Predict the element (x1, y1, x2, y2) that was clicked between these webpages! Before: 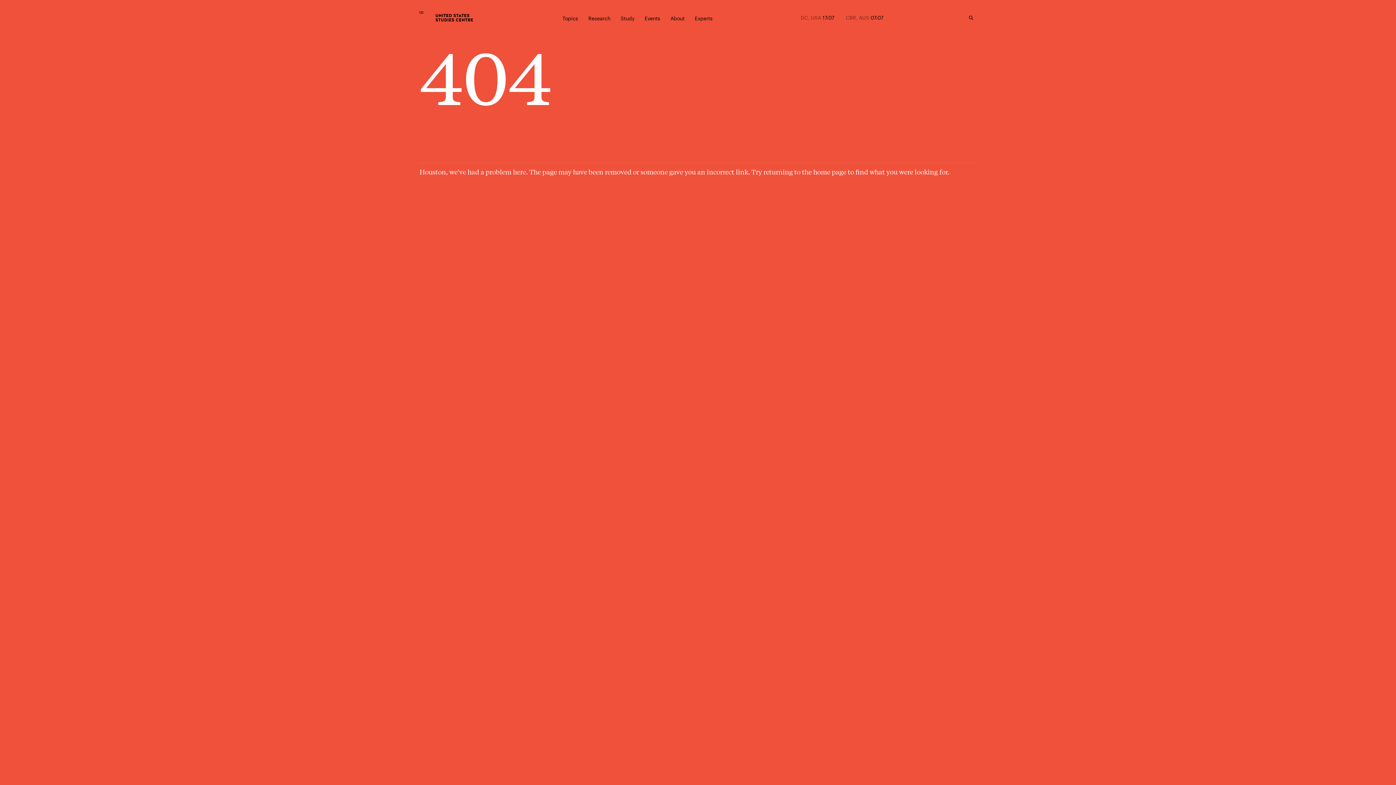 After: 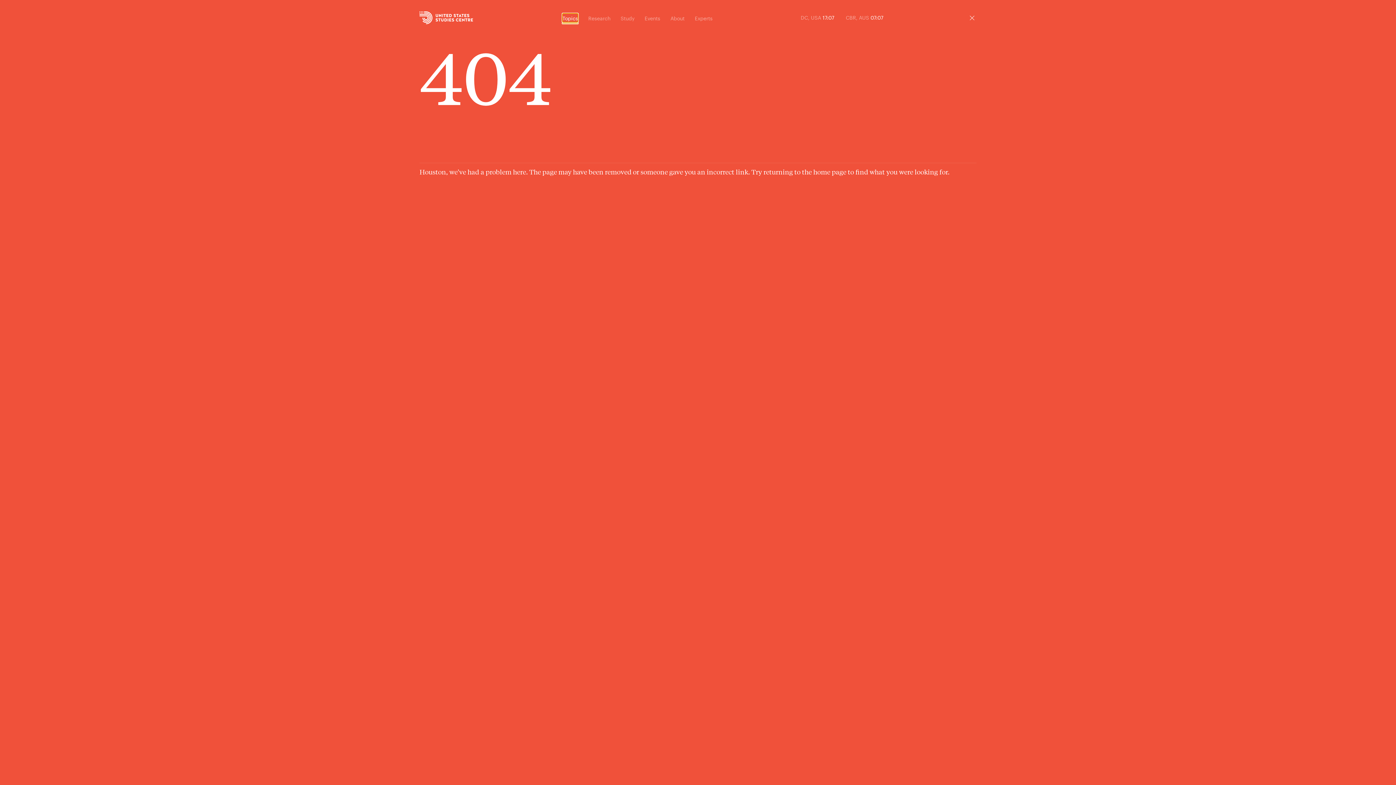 Action: label: Topics bbox: (562, 13, 578, 22)